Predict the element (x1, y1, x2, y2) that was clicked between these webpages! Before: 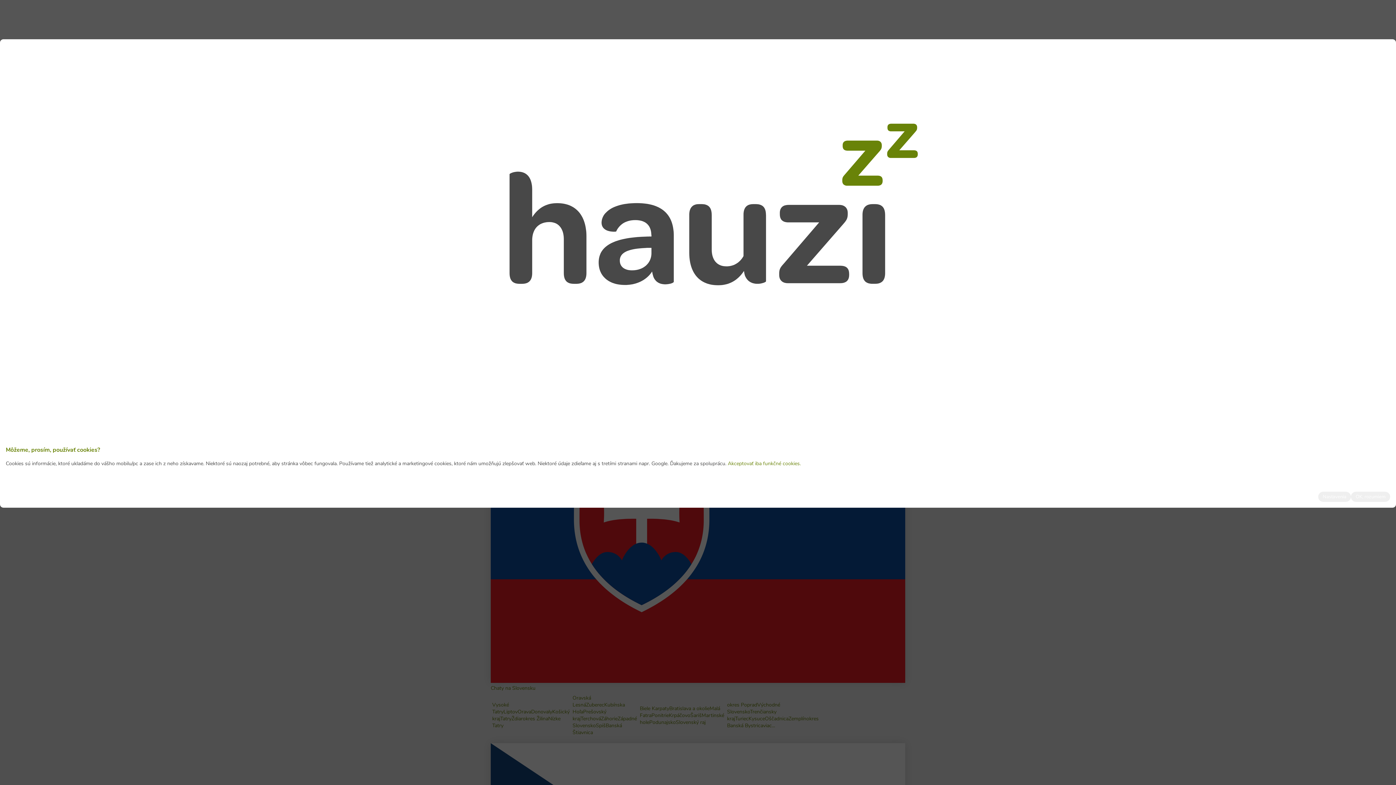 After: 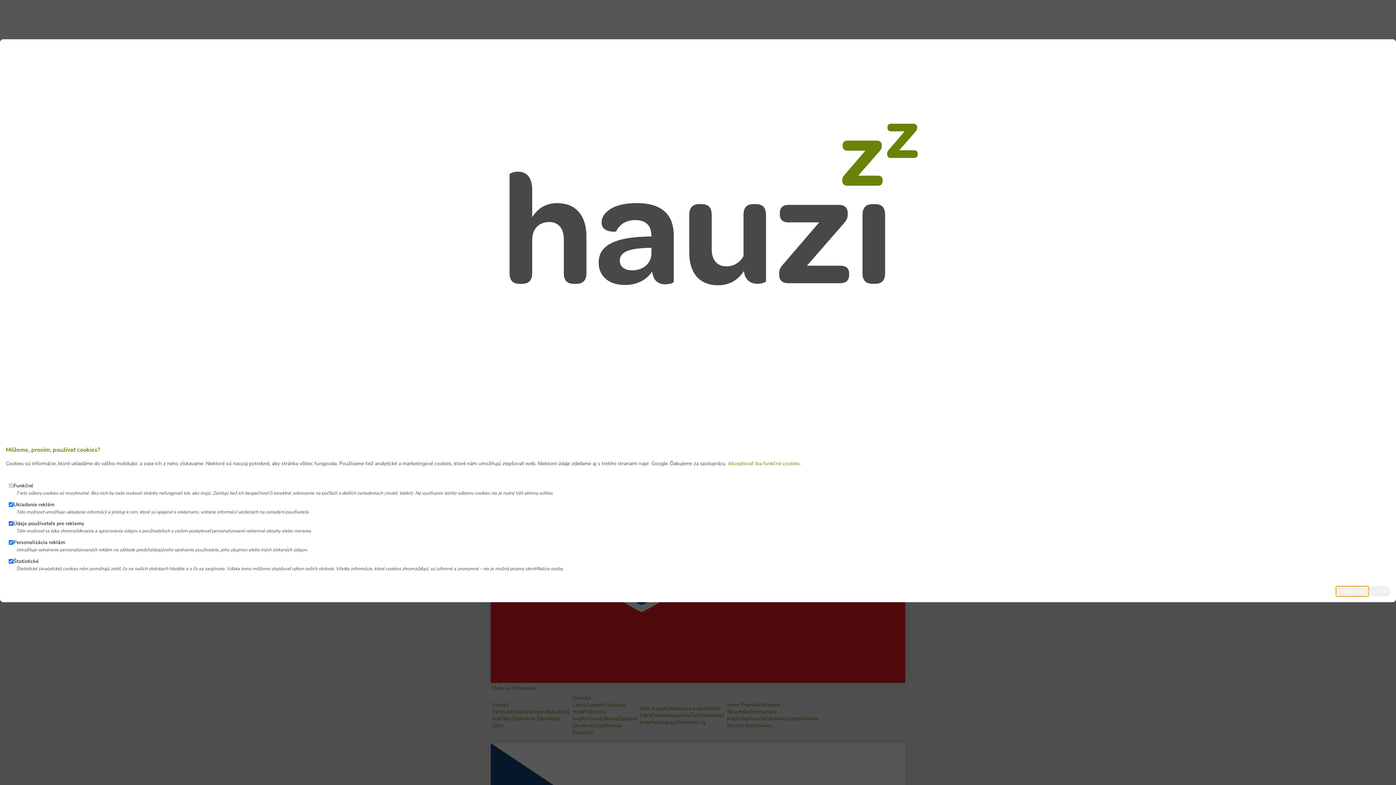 Action: bbox: (1318, 491, 1351, 502) label: Nastavenia